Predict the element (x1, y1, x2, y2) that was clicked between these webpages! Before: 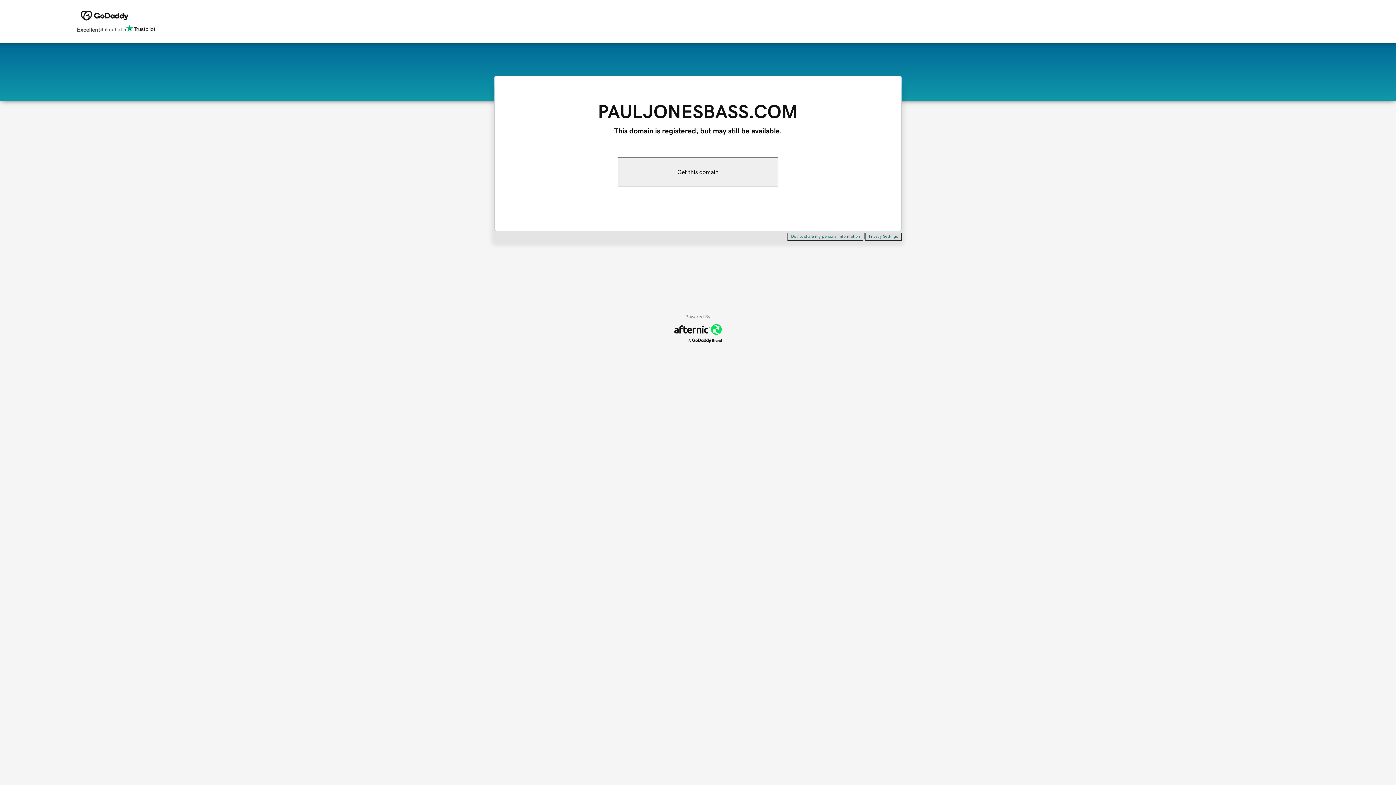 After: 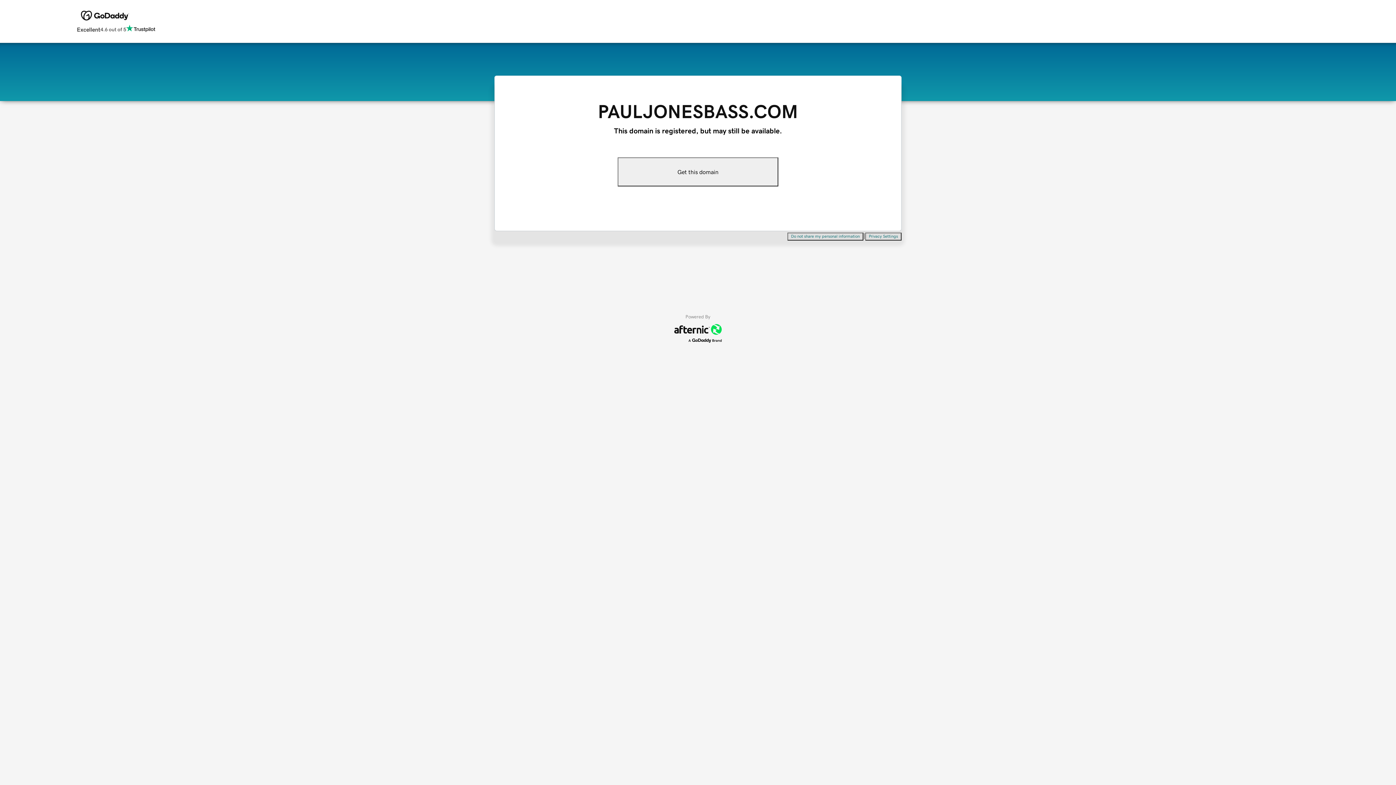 Action: label: Do not share my personal information bbox: (787, 232, 863, 240)